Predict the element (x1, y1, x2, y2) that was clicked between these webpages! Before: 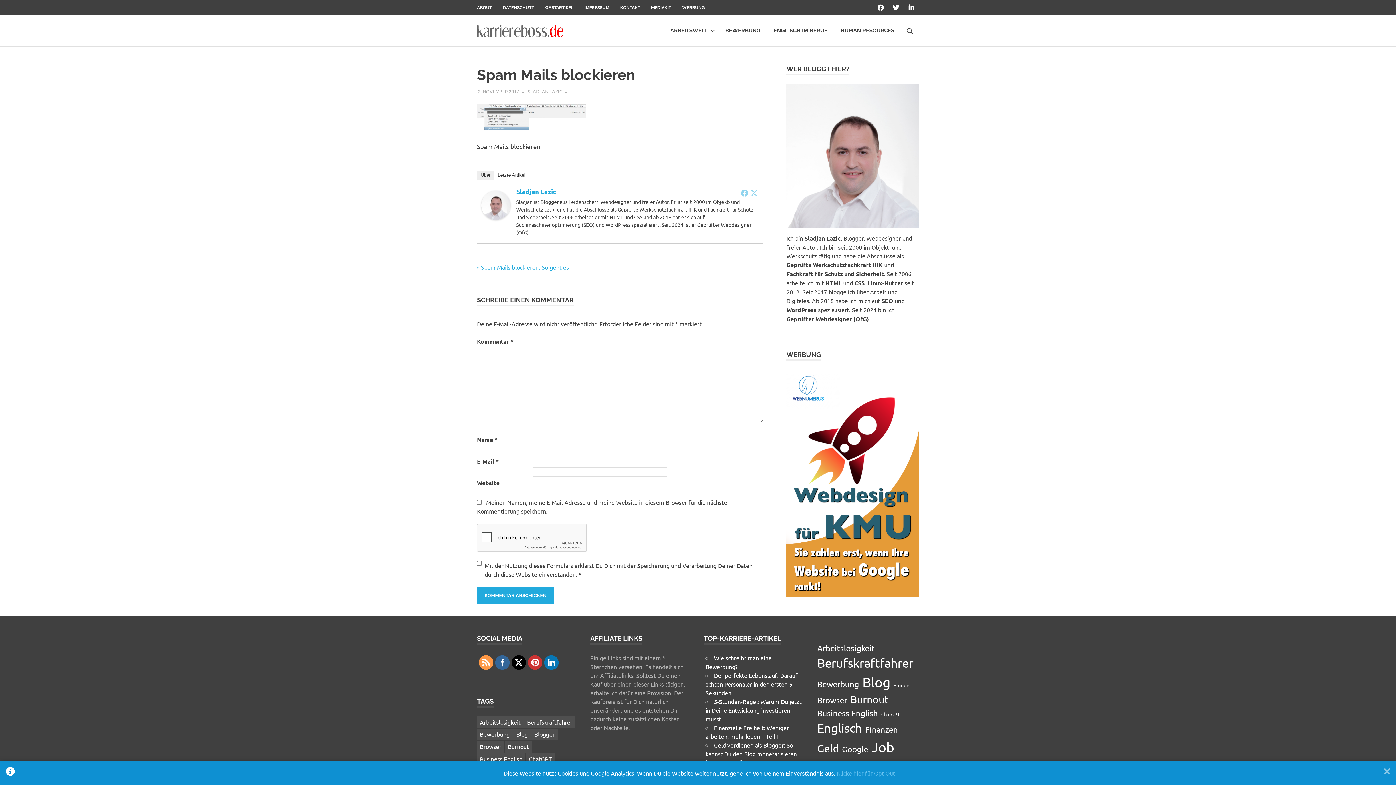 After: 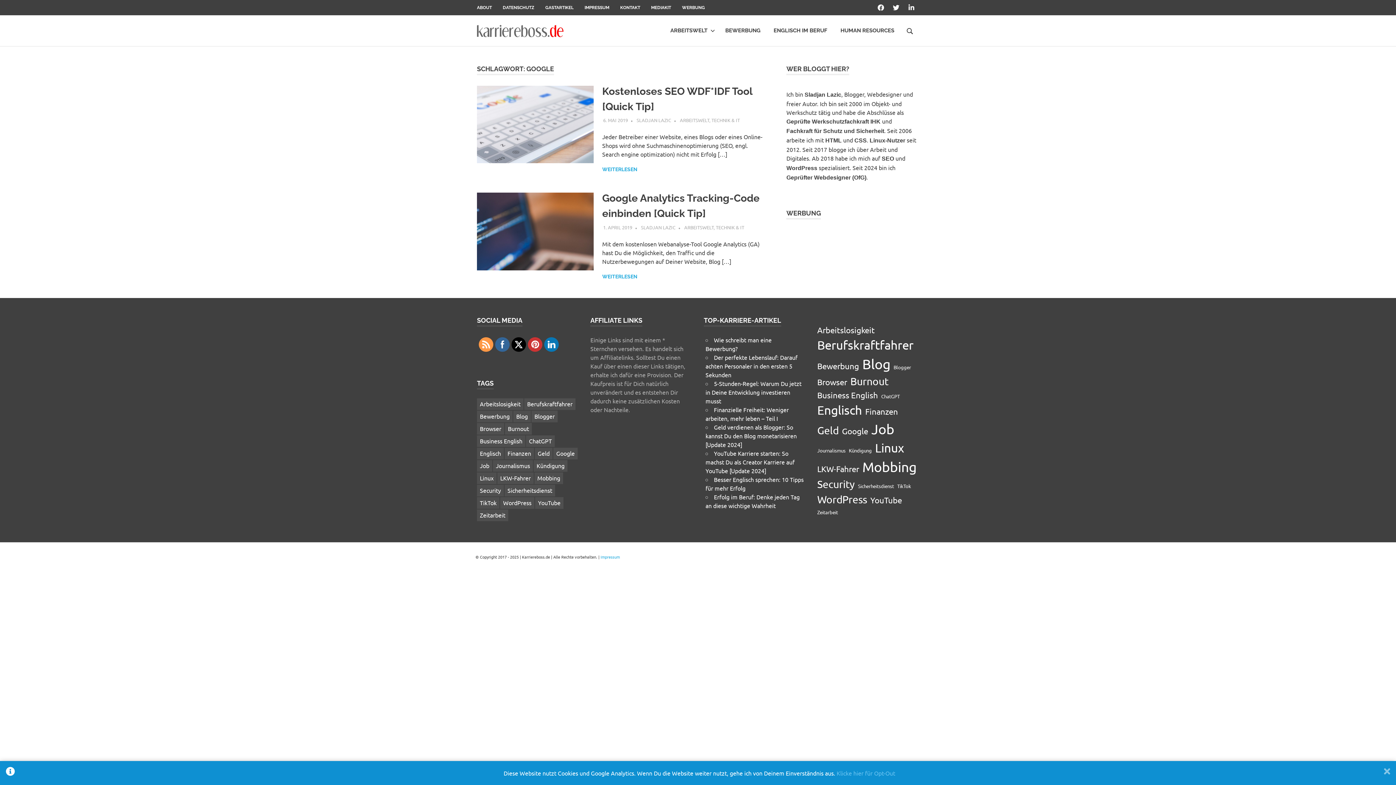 Action: bbox: (842, 743, 868, 755) label: Google (2 Einträge)